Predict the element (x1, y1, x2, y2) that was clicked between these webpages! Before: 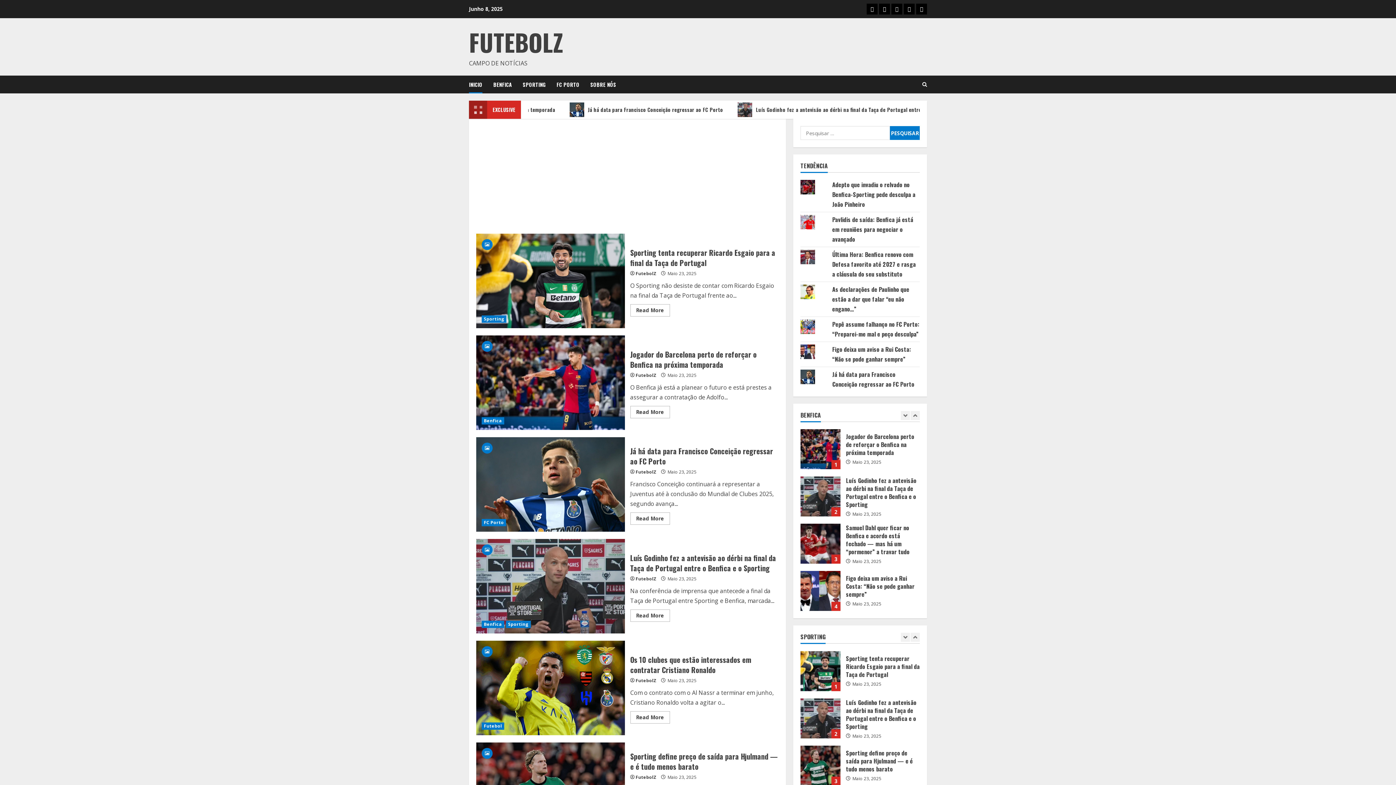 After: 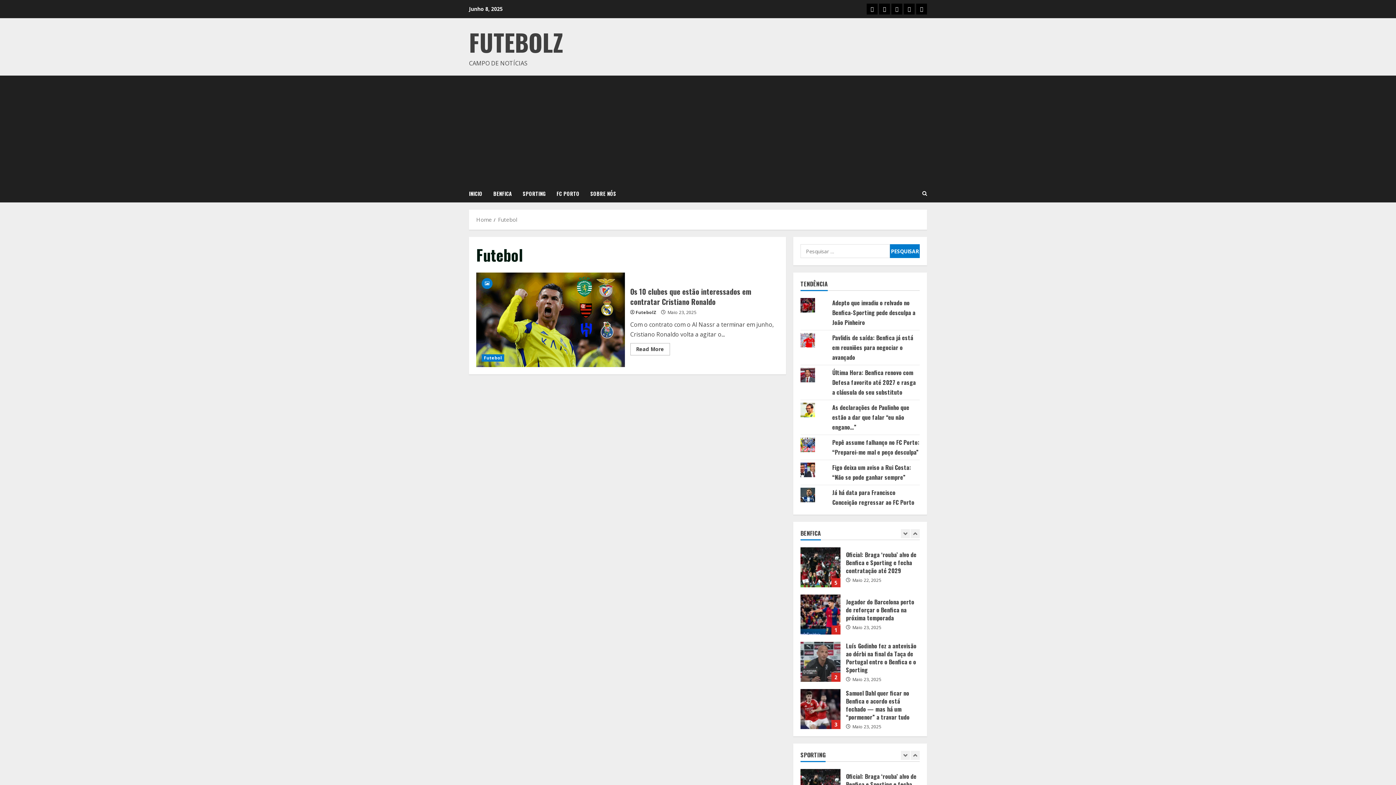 Action: bbox: (481, 722, 504, 730) label: Futebol